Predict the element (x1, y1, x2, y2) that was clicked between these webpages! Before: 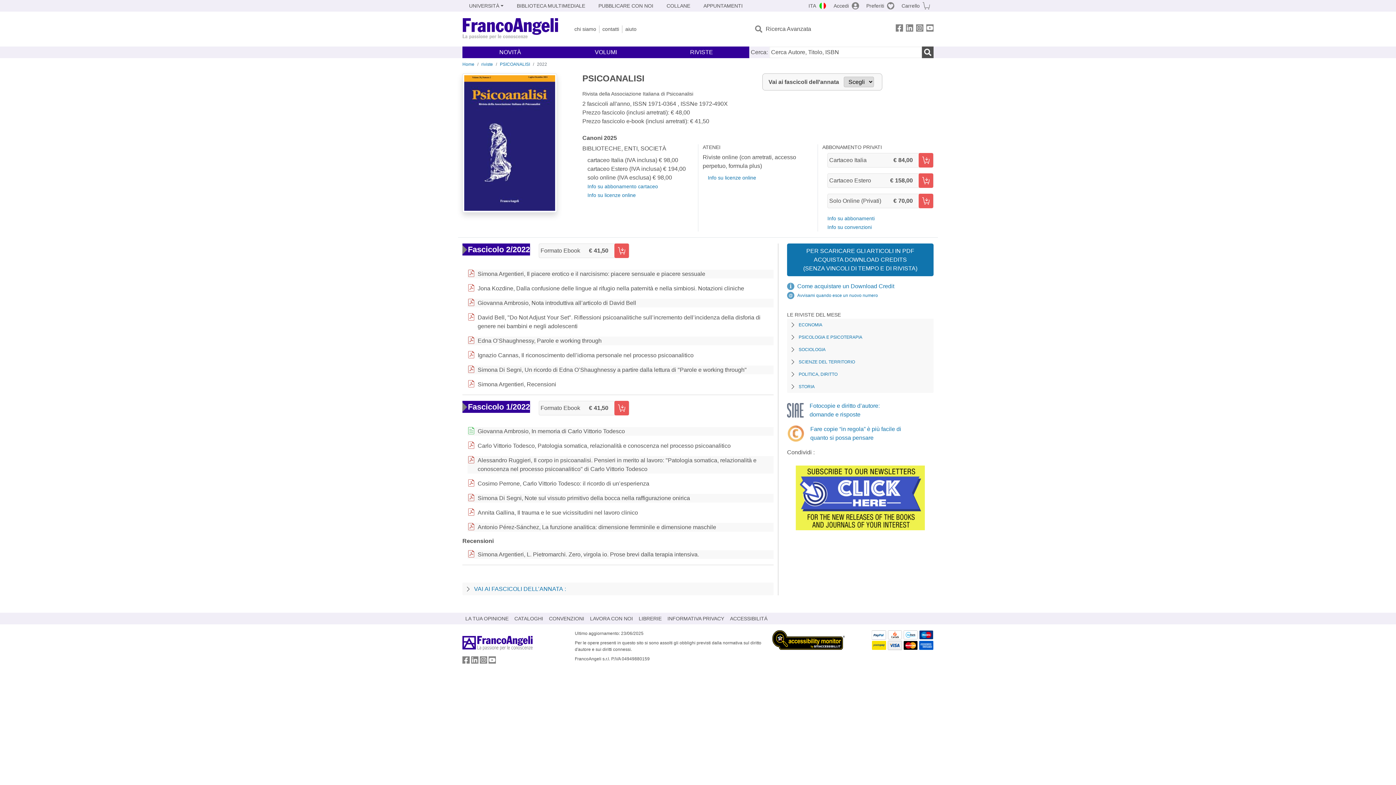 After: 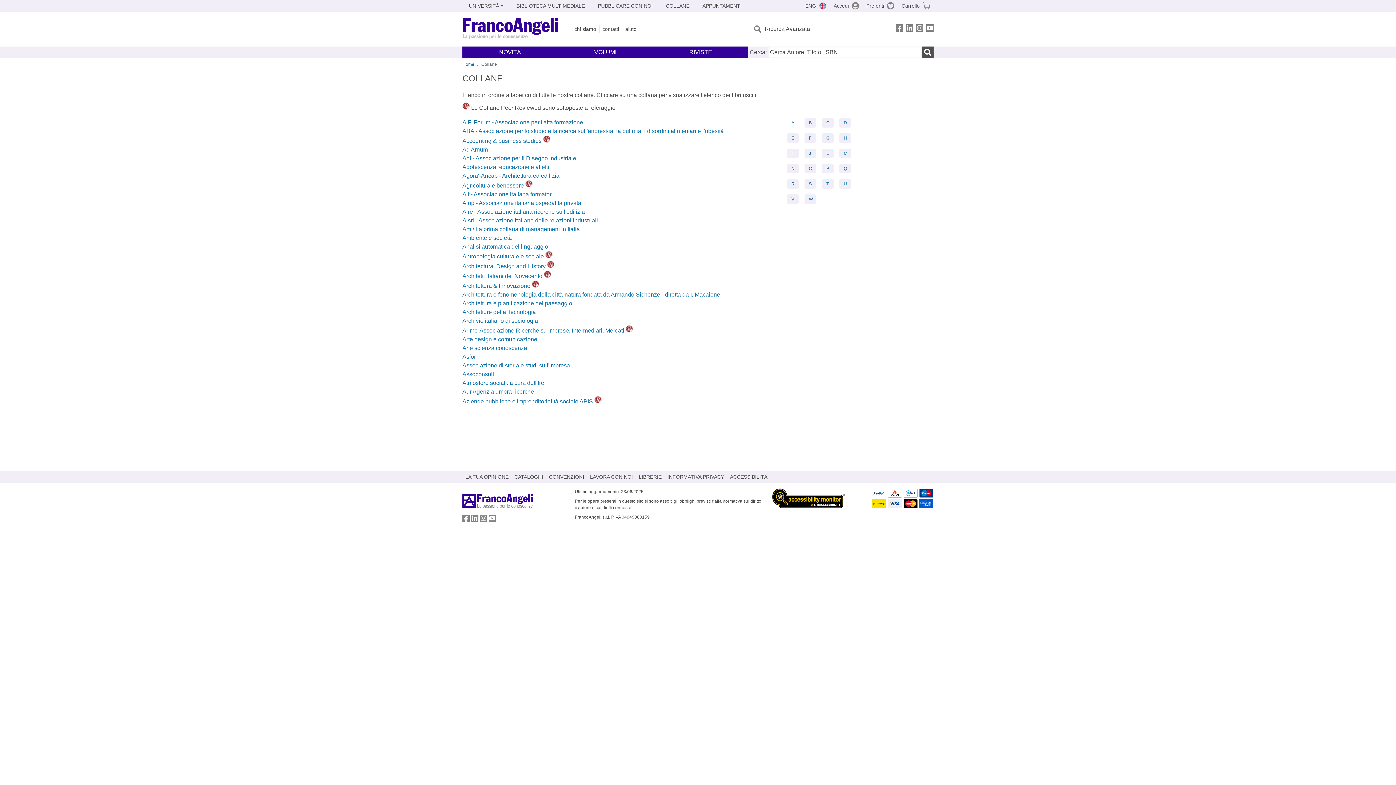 Action: bbox: (660, -1, 697, 13) label: COLLANE